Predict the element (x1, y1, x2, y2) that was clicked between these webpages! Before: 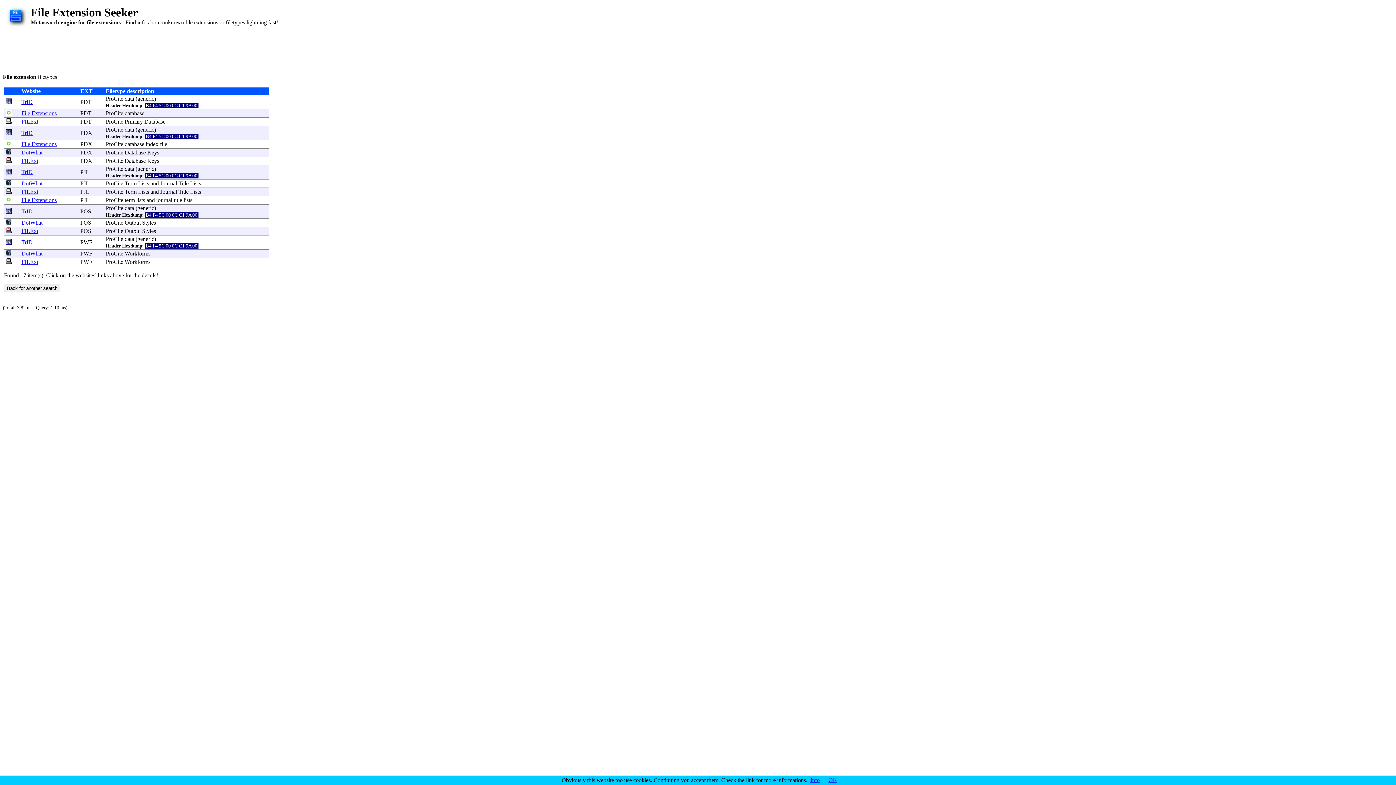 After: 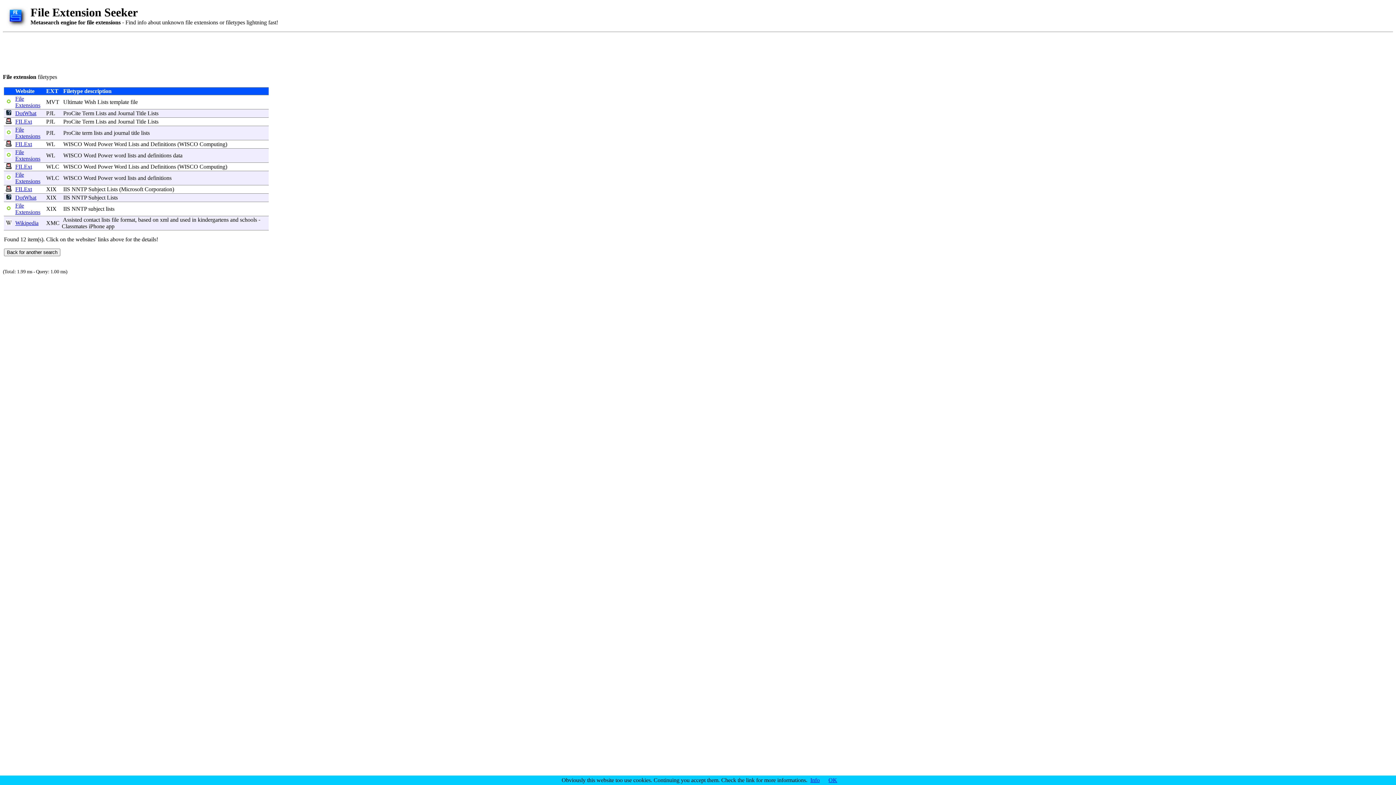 Action: bbox: (183, 197, 192, 203) label: lists